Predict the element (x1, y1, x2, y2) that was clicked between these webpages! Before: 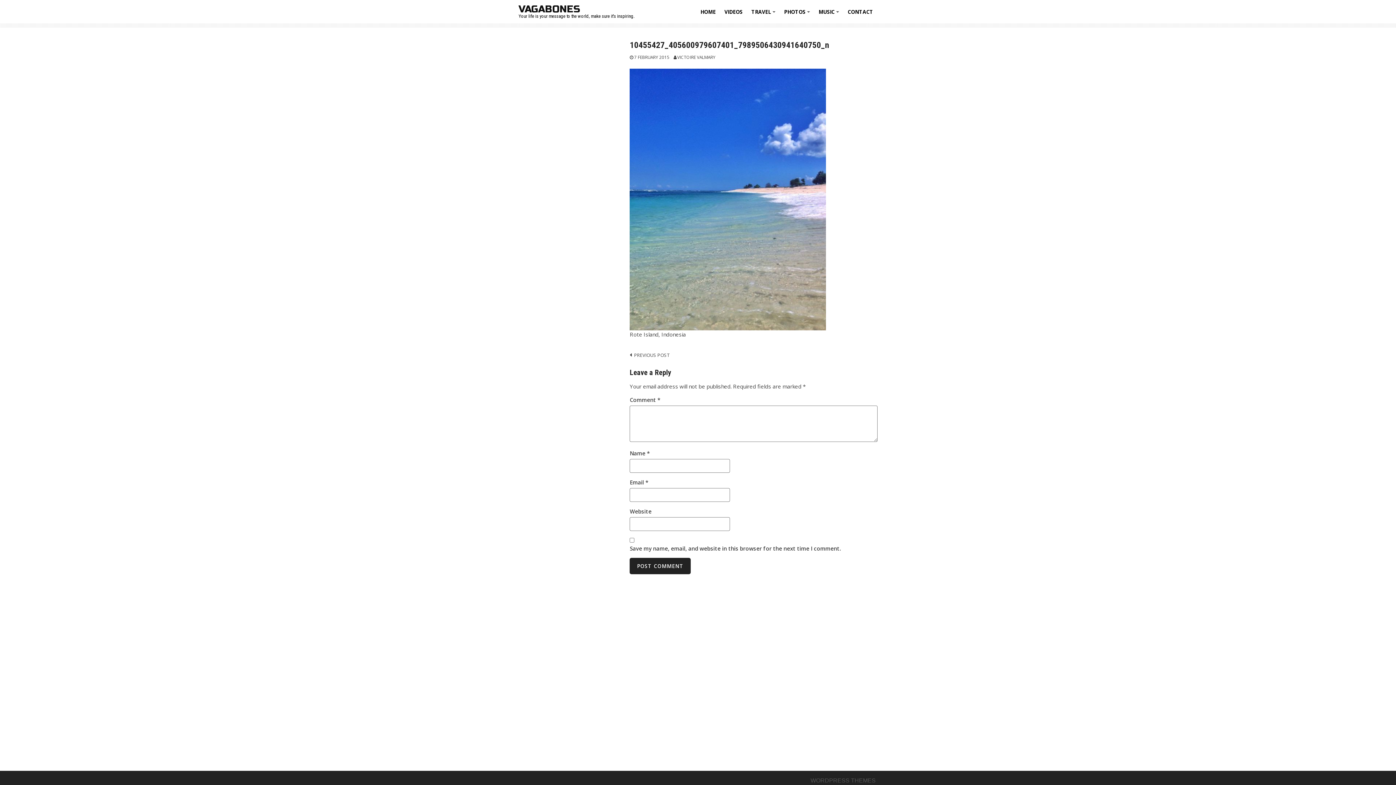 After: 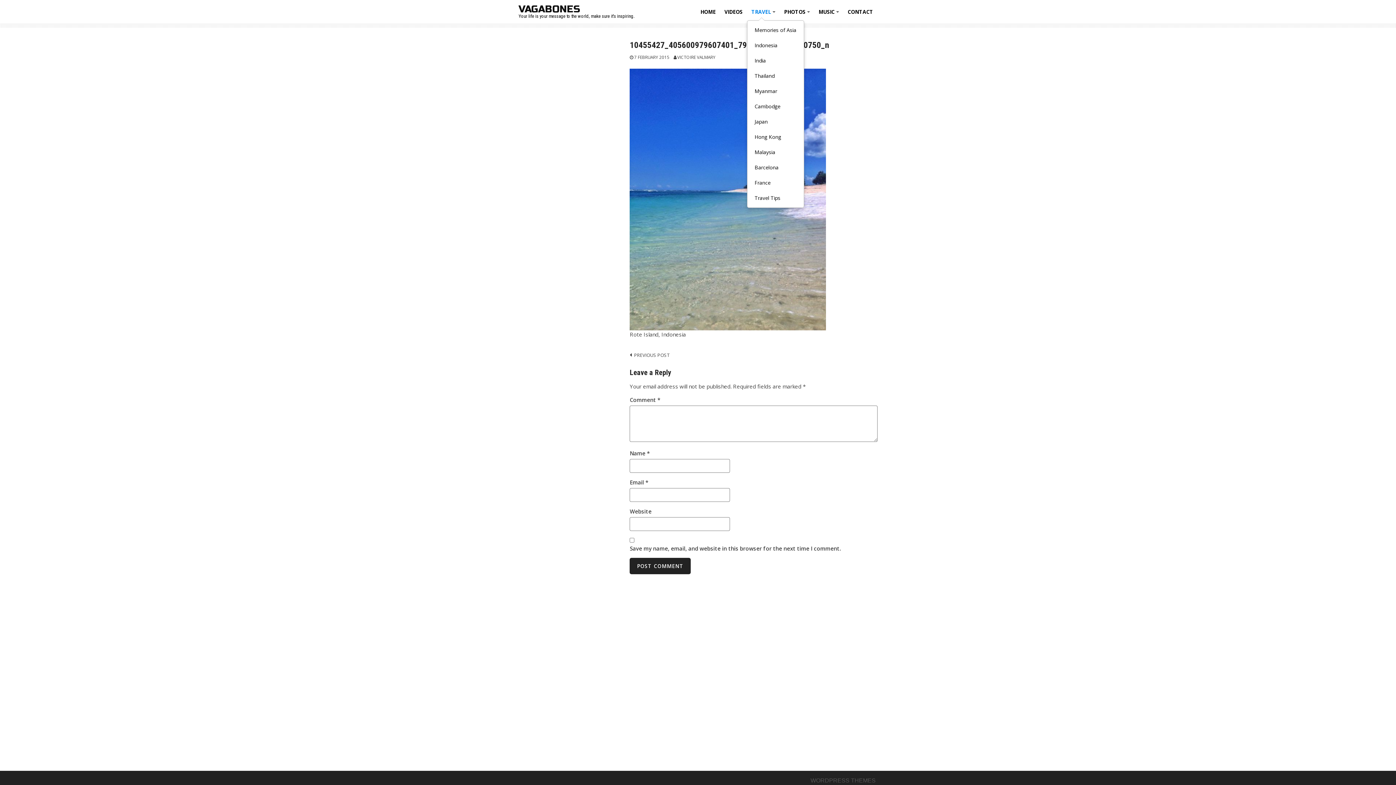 Action: bbox: (747, 3, 779, 20) label: +
TRAVEL